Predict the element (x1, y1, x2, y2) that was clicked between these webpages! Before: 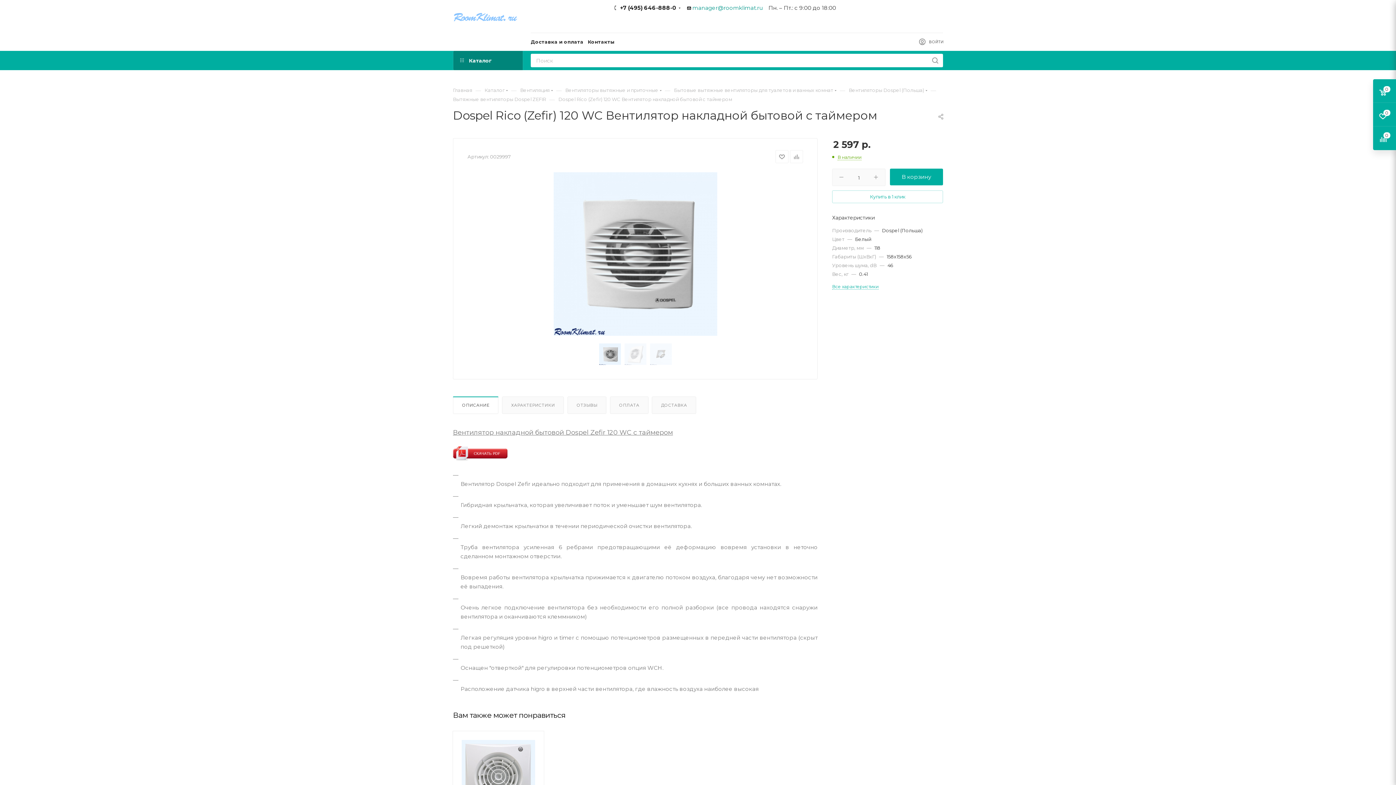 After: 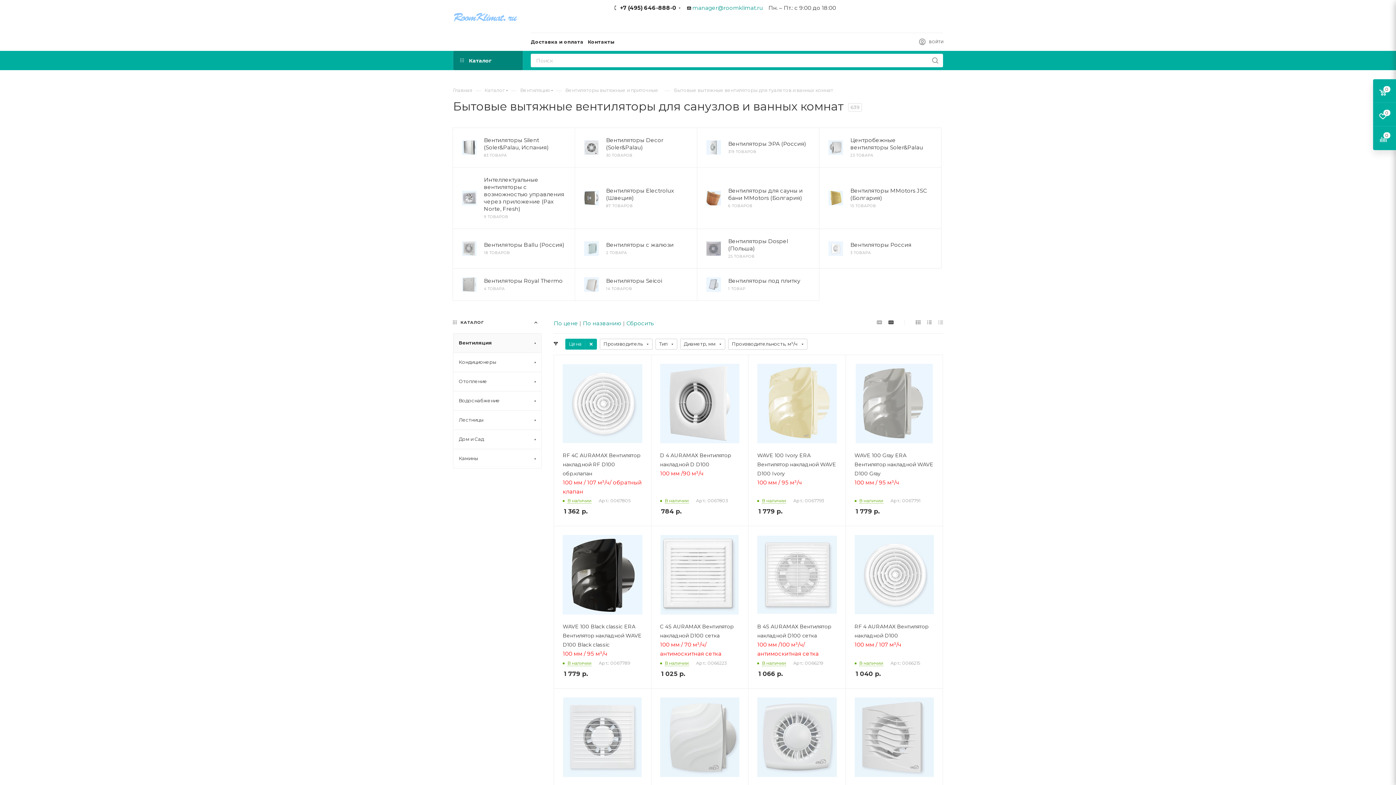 Action: bbox: (674, 86, 833, 93) label: Бытовые вытяжные вентиляторы для туалетов и ванных комнат